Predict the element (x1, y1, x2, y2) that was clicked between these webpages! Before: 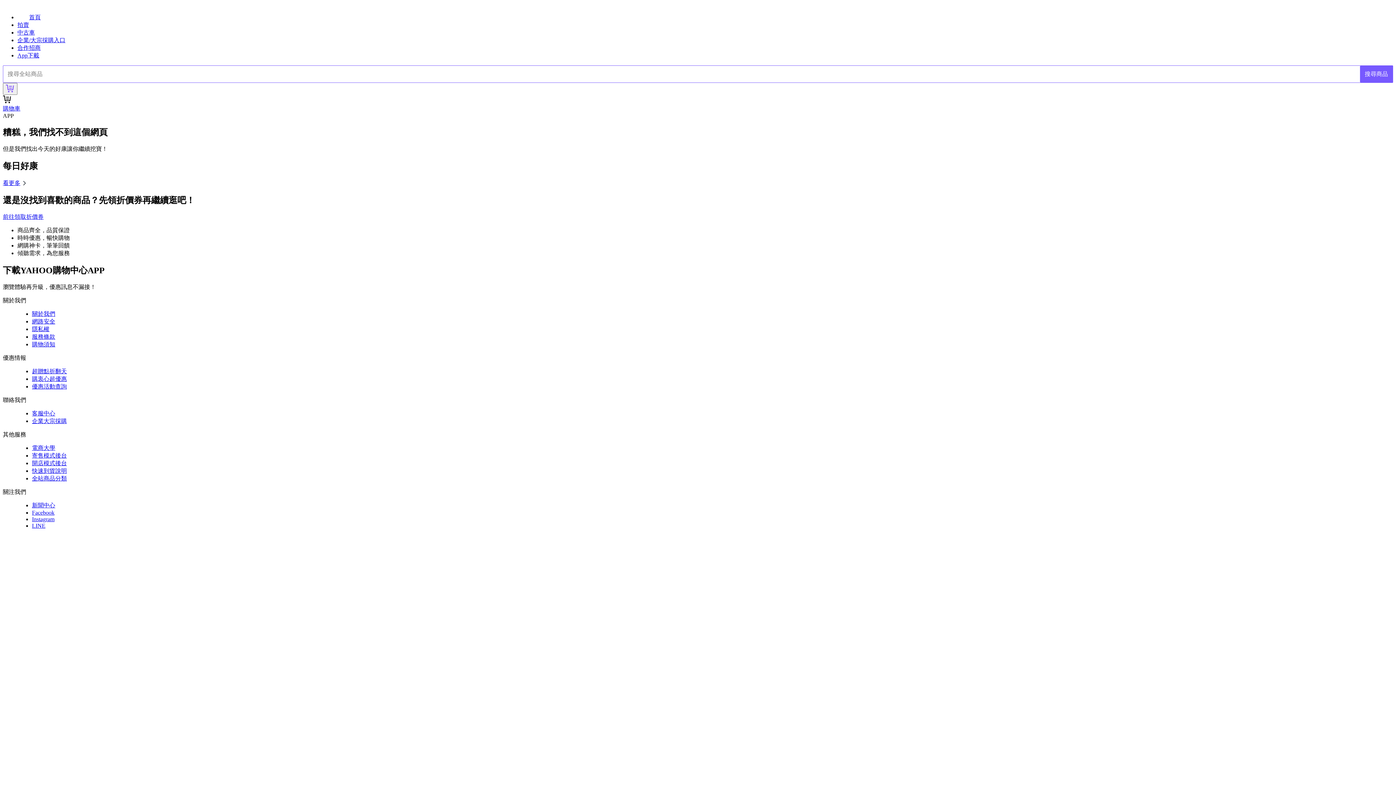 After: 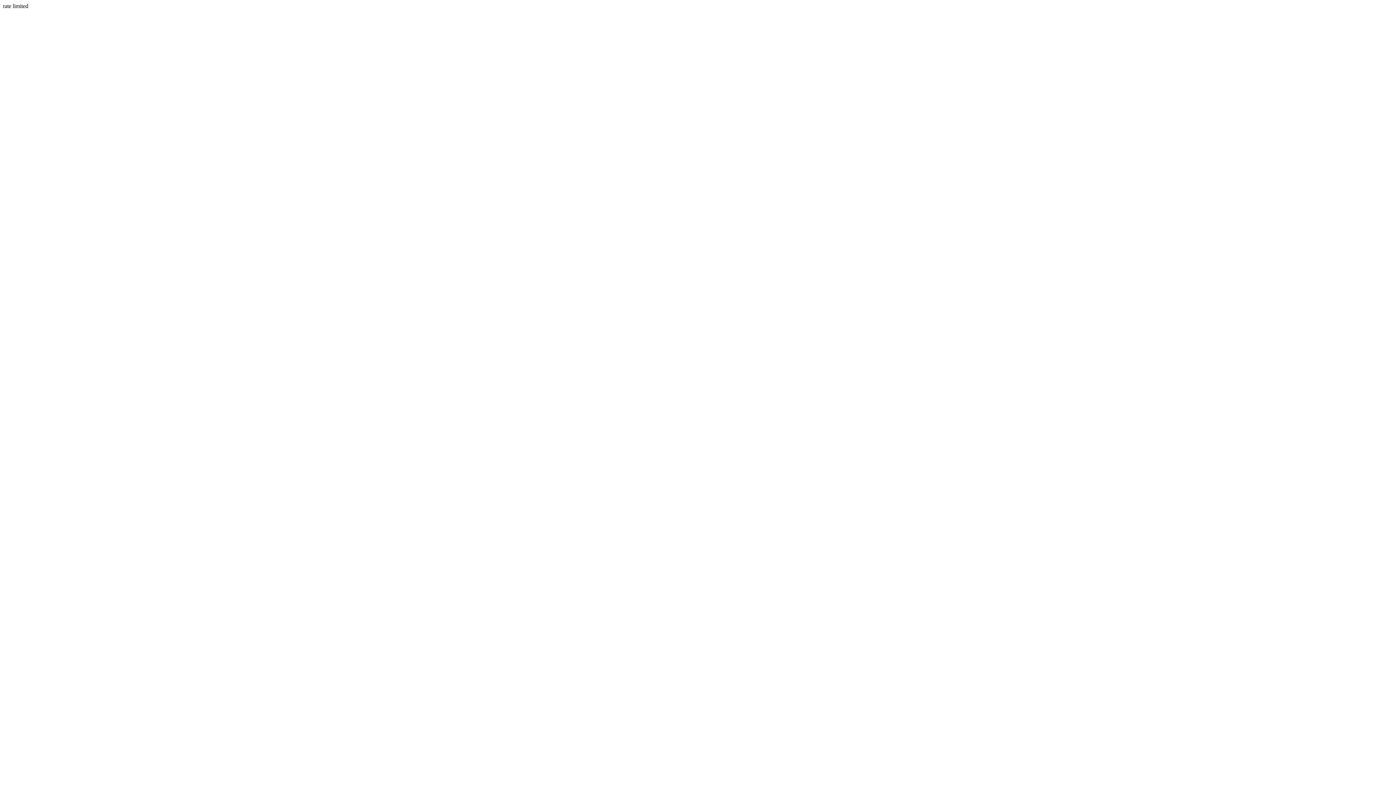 Action: bbox: (32, 460, 66, 466) label: 開店模式後台